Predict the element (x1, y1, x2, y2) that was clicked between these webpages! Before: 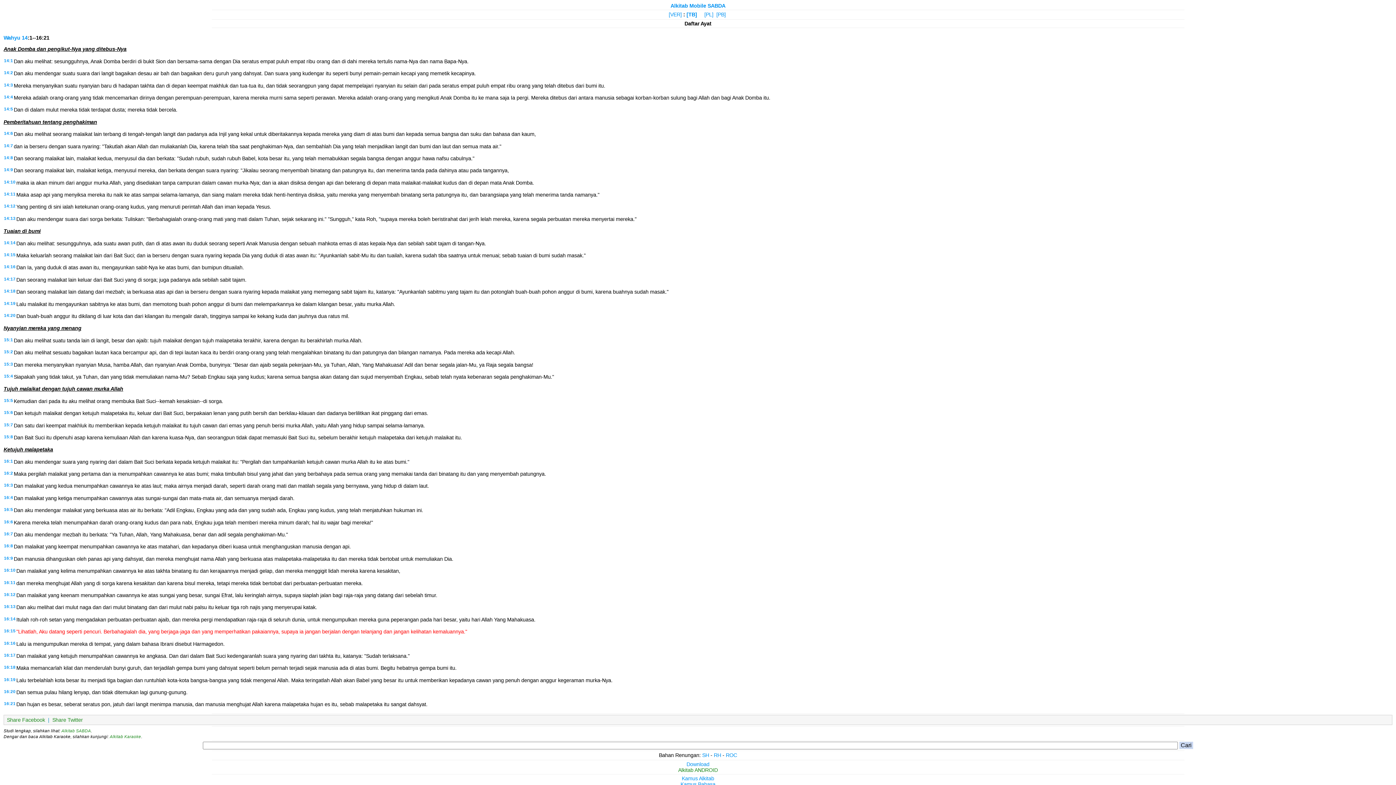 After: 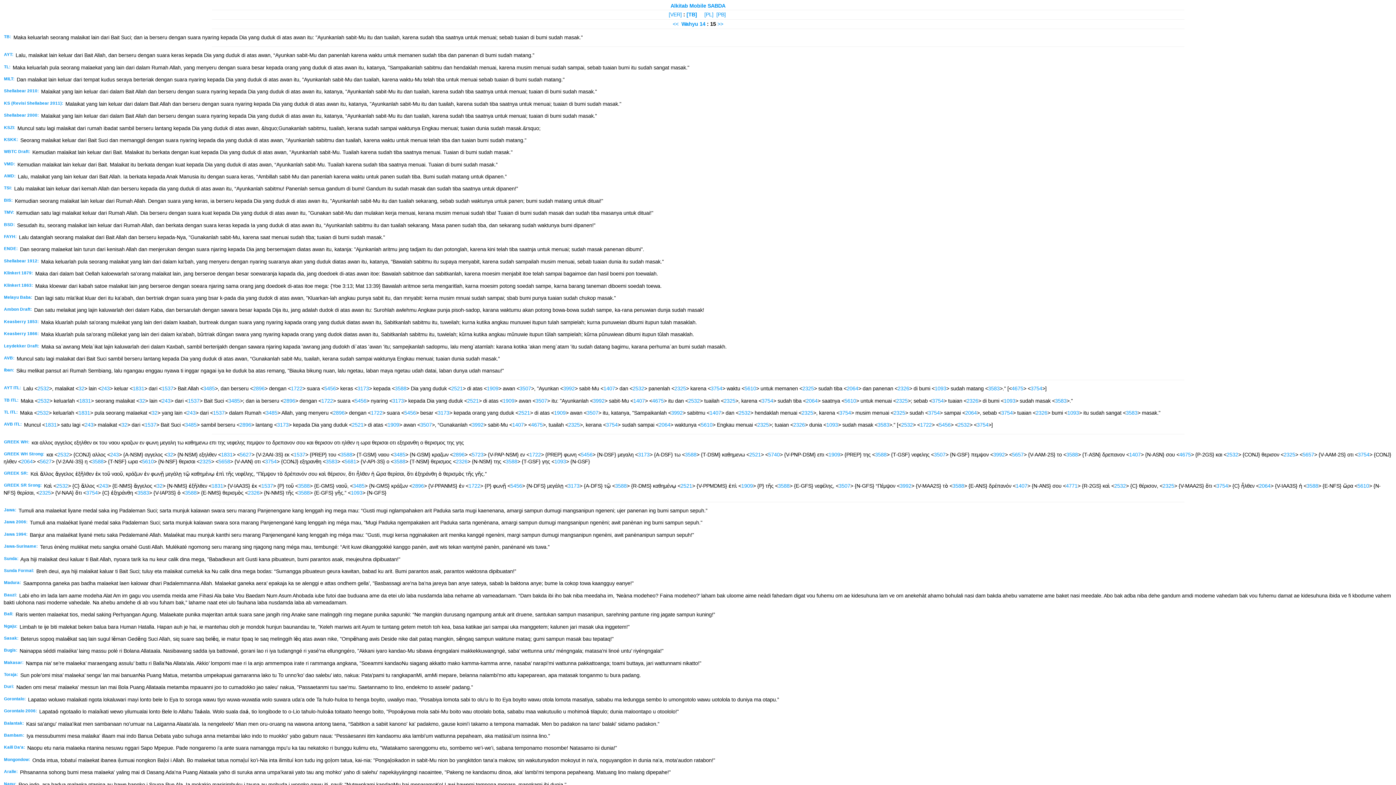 Action: bbox: (4, 252, 15, 257) label: 14:15